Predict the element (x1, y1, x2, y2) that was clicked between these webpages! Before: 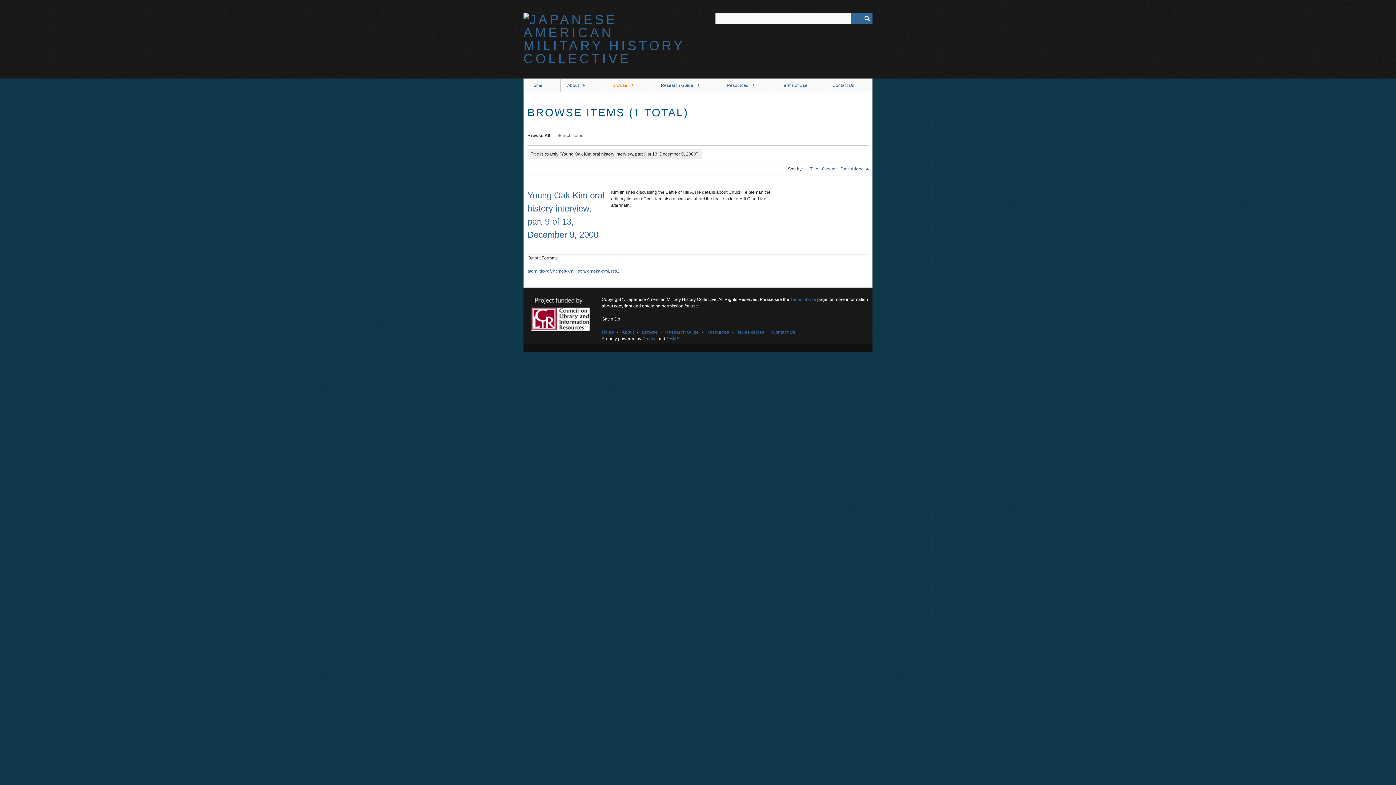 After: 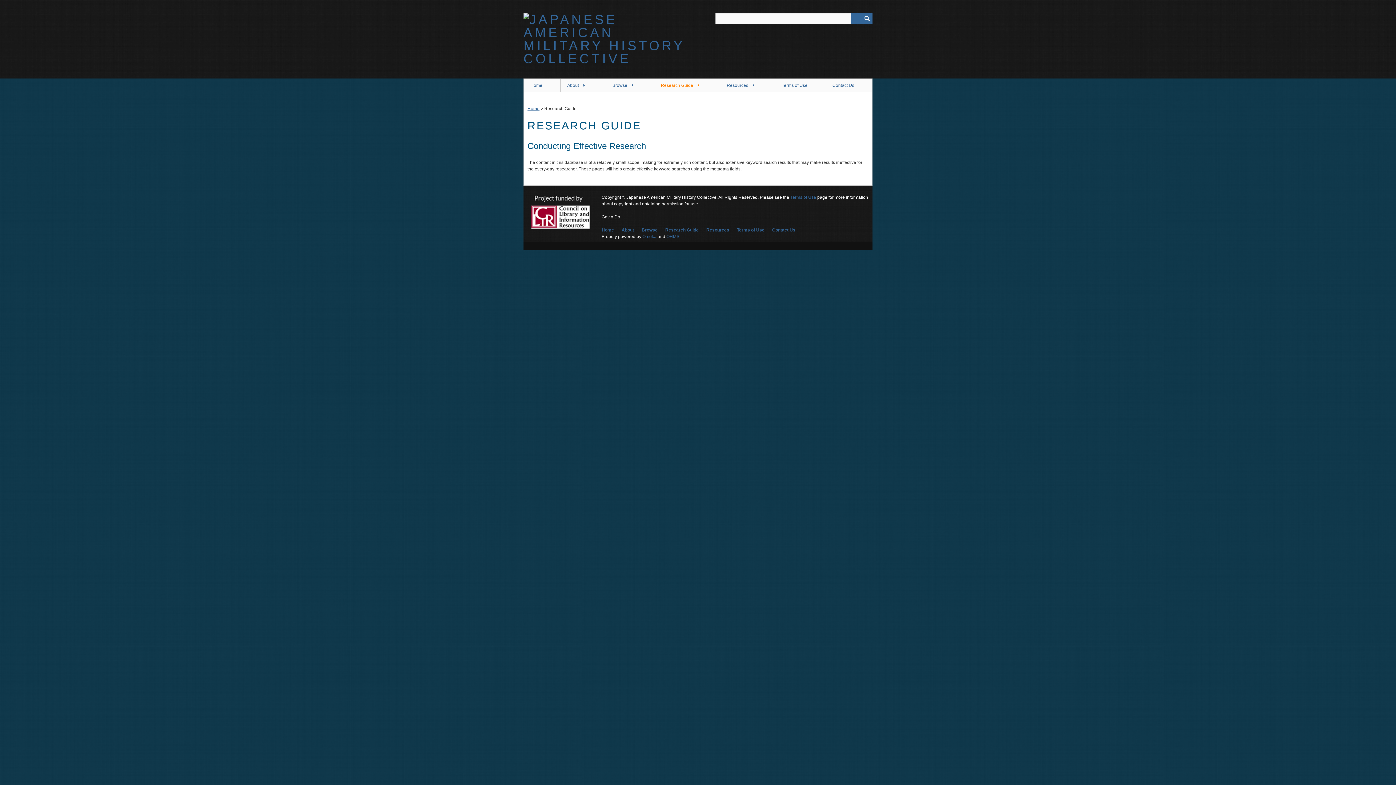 Action: label: Research Guide bbox: (665, 329, 698, 334)